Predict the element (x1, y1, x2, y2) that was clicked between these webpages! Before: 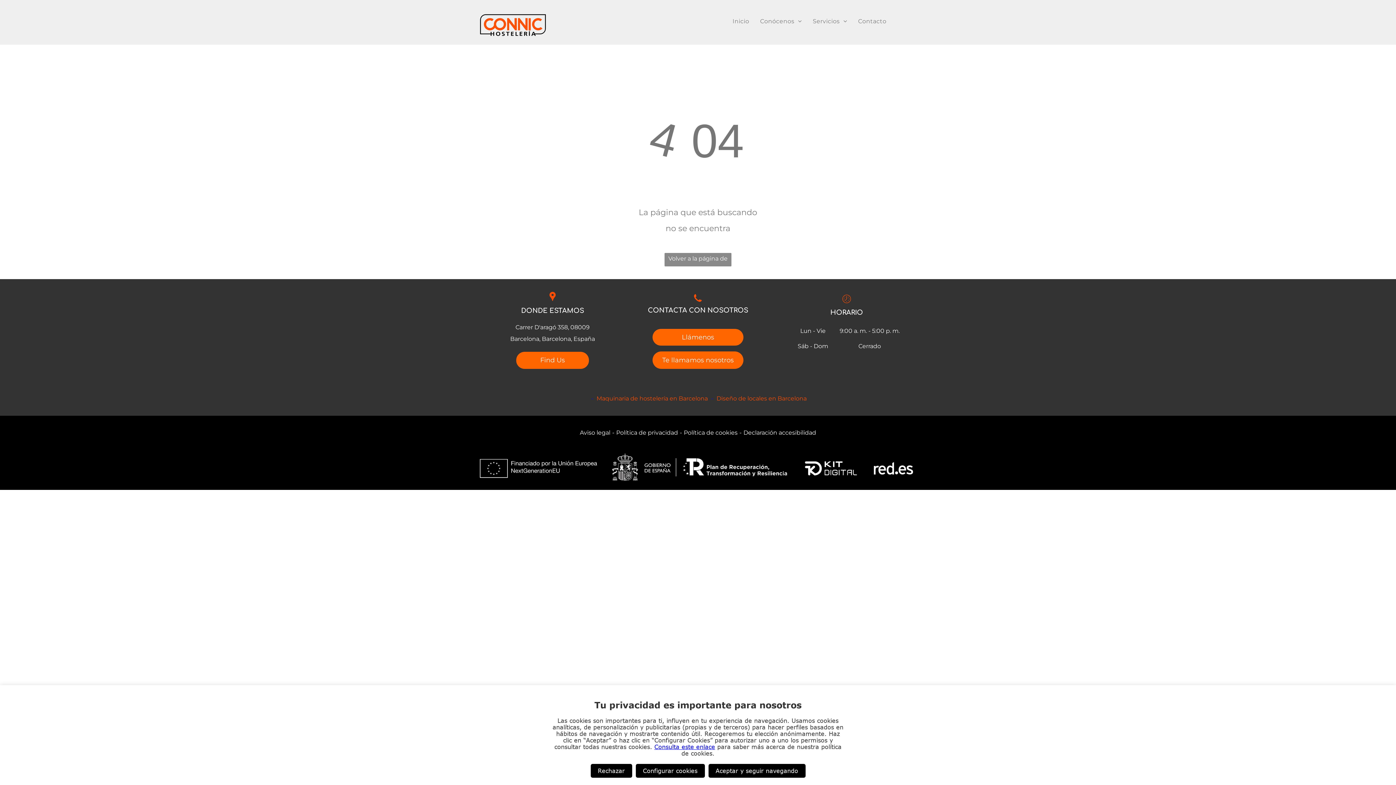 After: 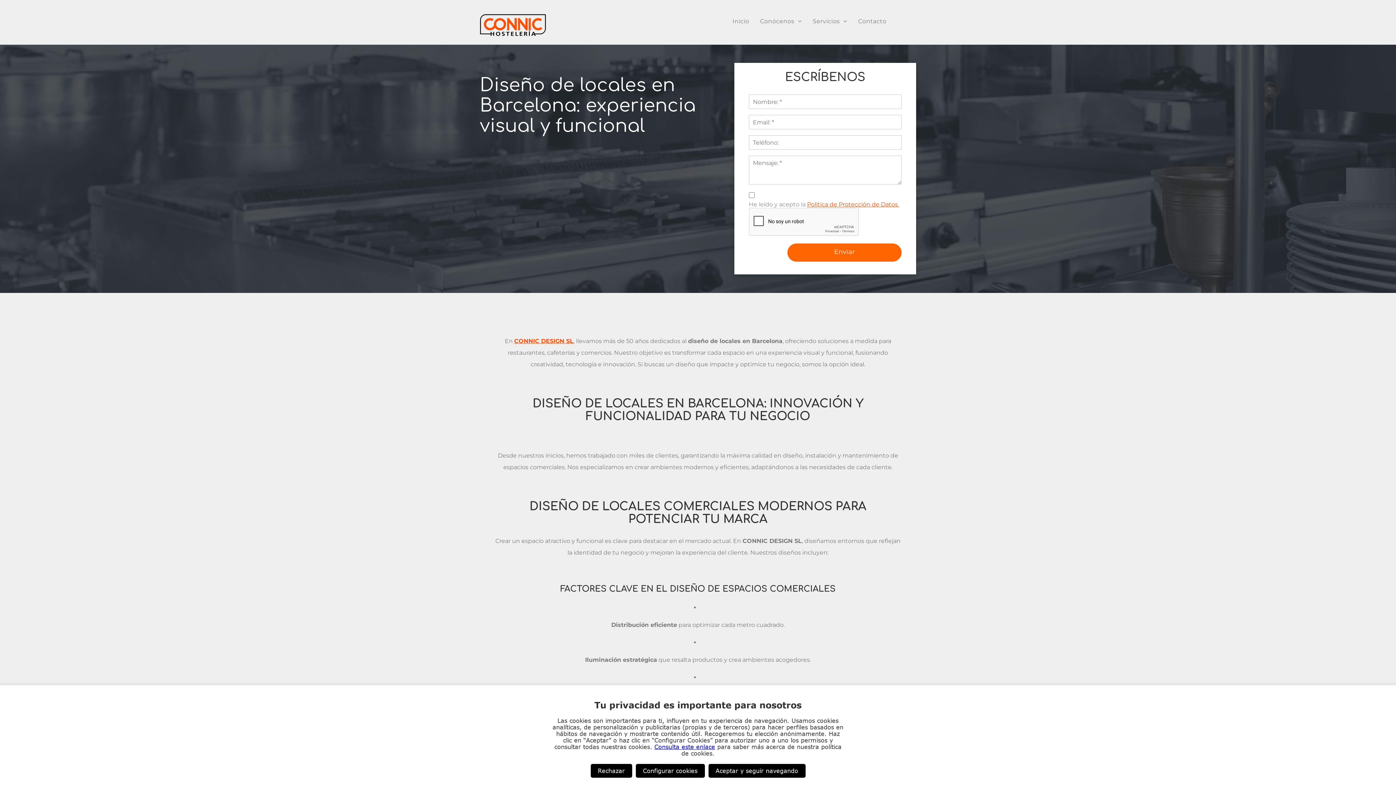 Action: label:  Diseño de locales en Barcelona bbox: (709, 395, 806, 402)